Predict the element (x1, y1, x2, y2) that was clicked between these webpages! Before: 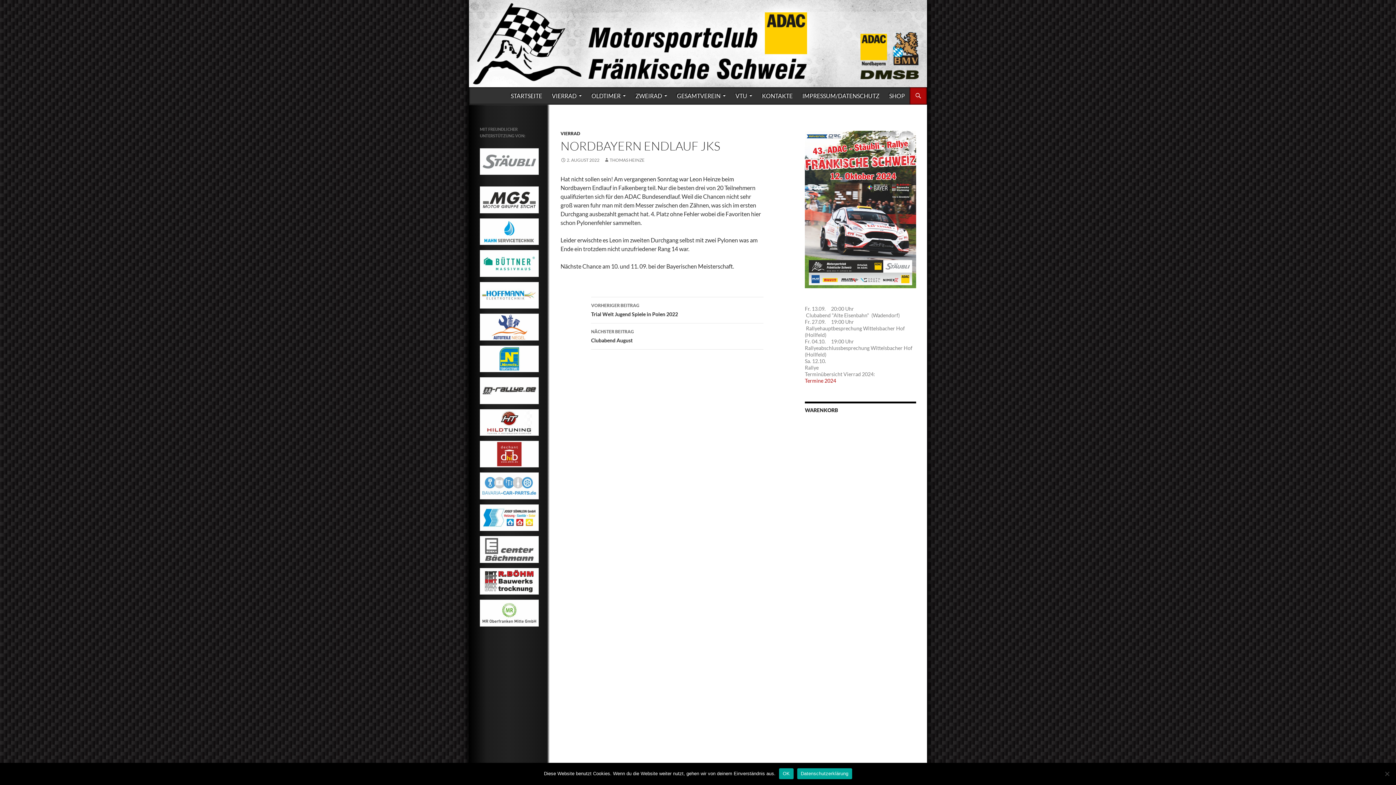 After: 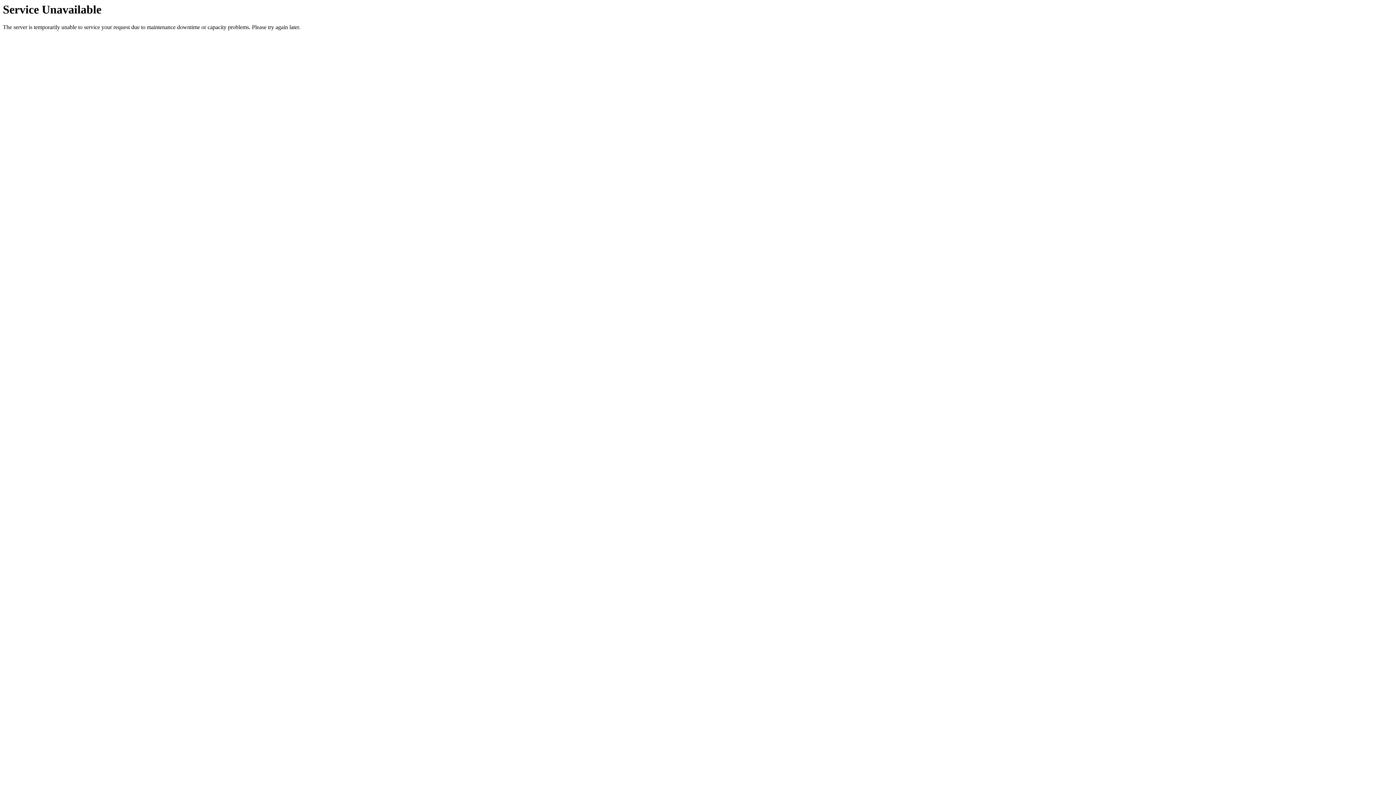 Action: bbox: (757, 87, 797, 104) label: KONTAKTE